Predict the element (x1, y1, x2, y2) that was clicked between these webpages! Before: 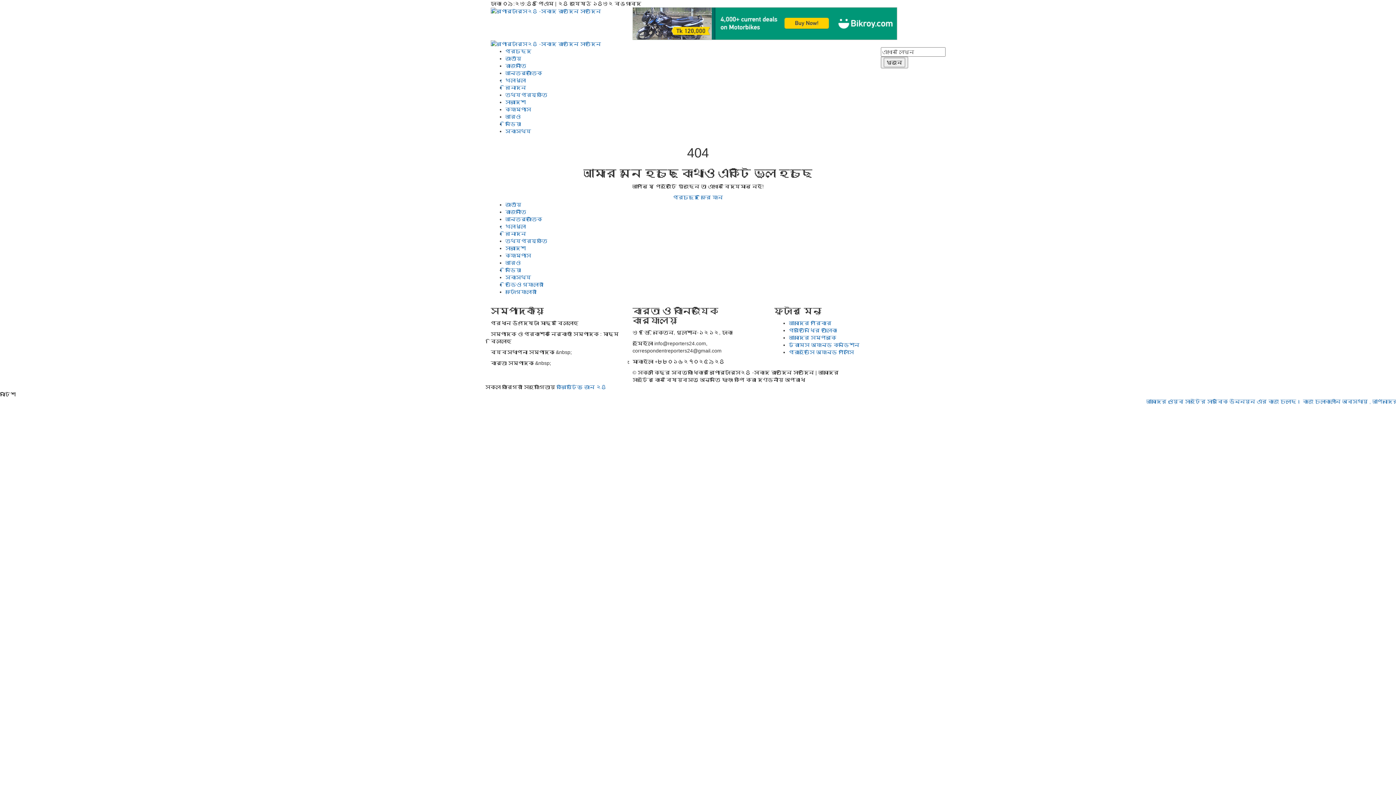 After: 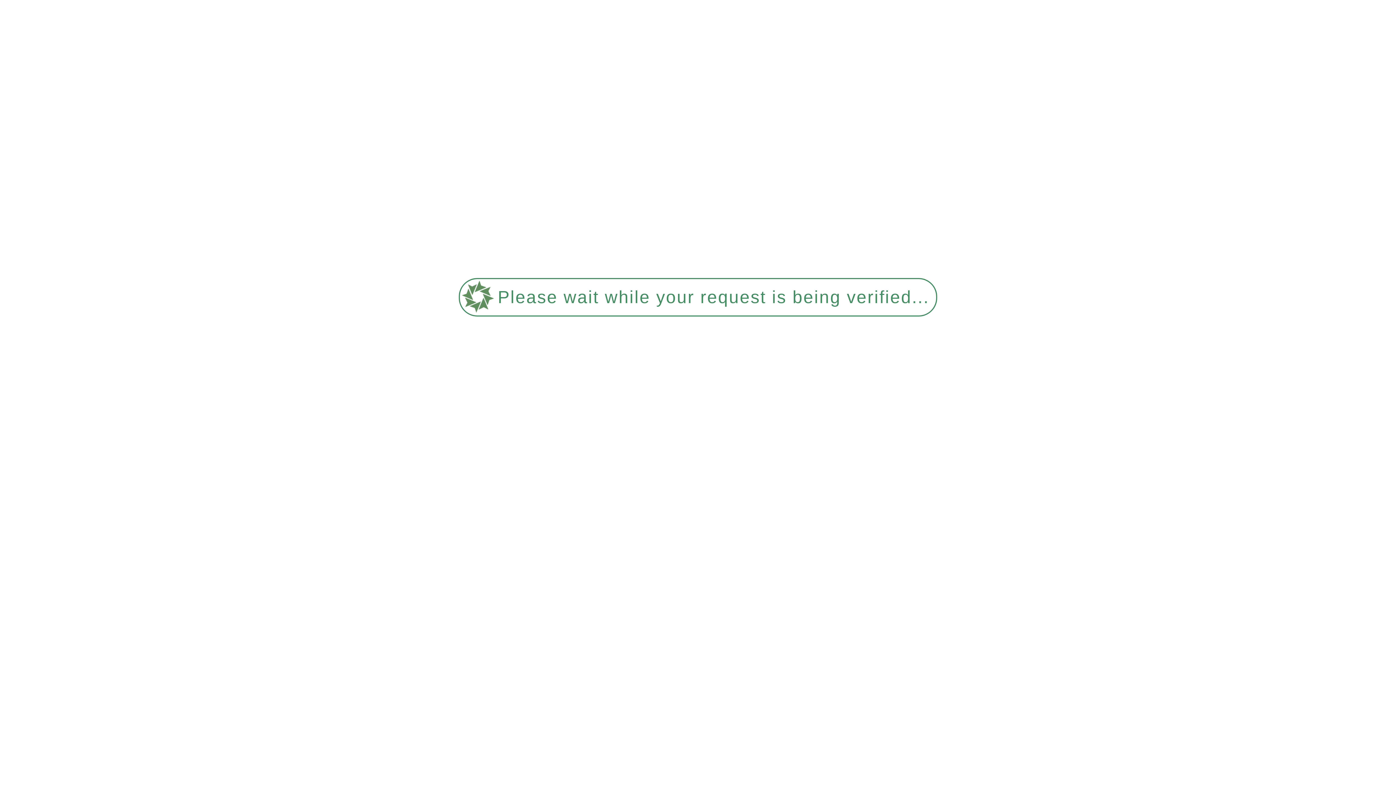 Action: bbox: (505, 245, 525, 251) label: সারাদেশ